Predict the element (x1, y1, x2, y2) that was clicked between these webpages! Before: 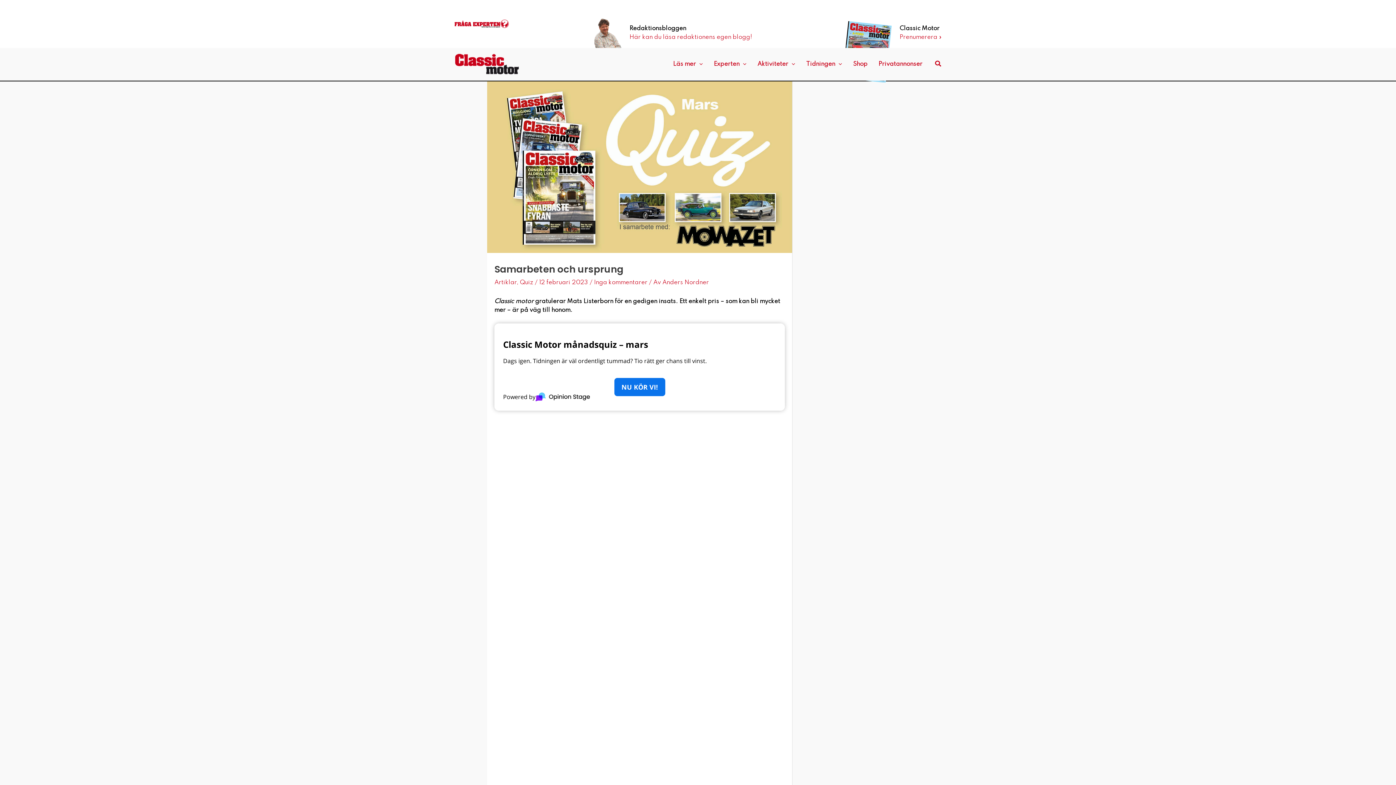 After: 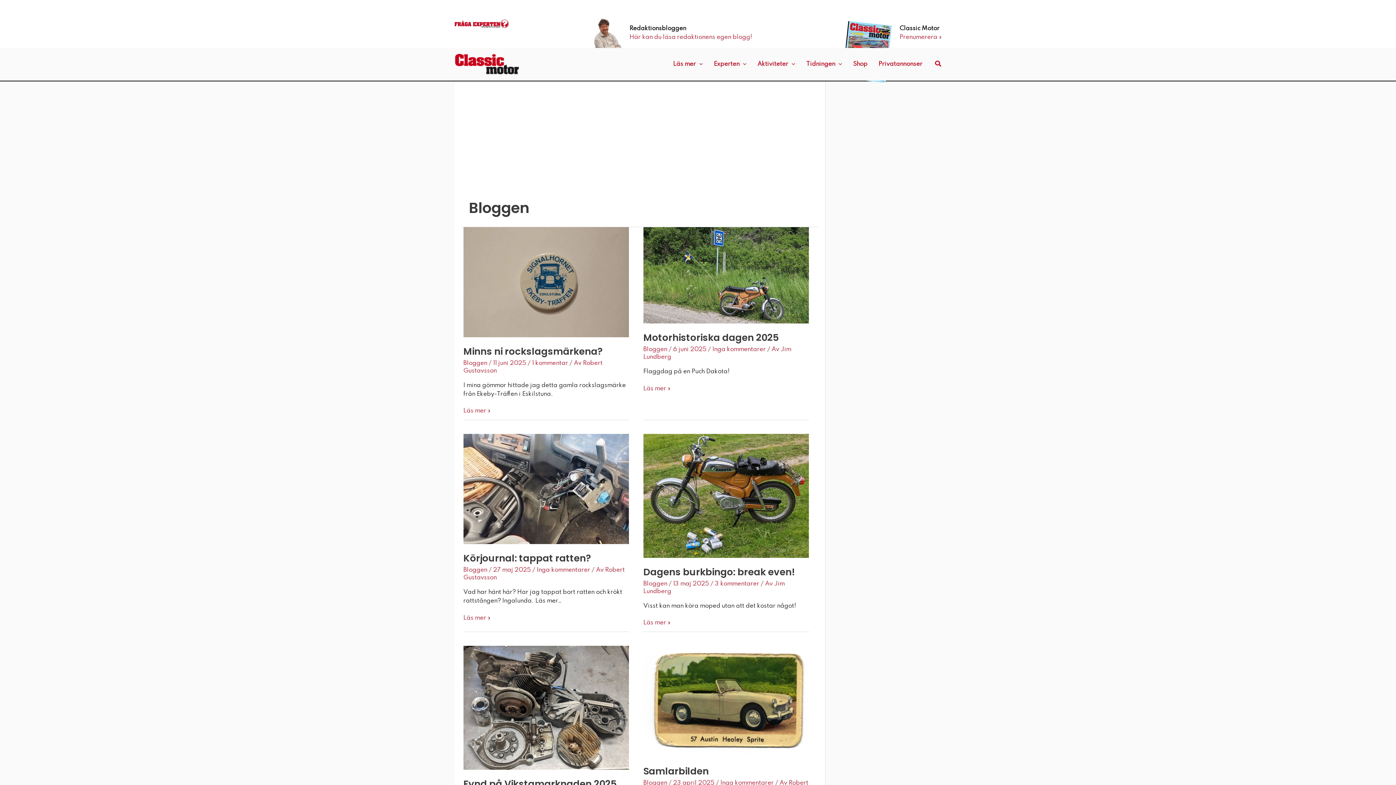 Action: bbox: (629, 34, 752, 40) label: Här kan du läsa redaktionens egen blogg!